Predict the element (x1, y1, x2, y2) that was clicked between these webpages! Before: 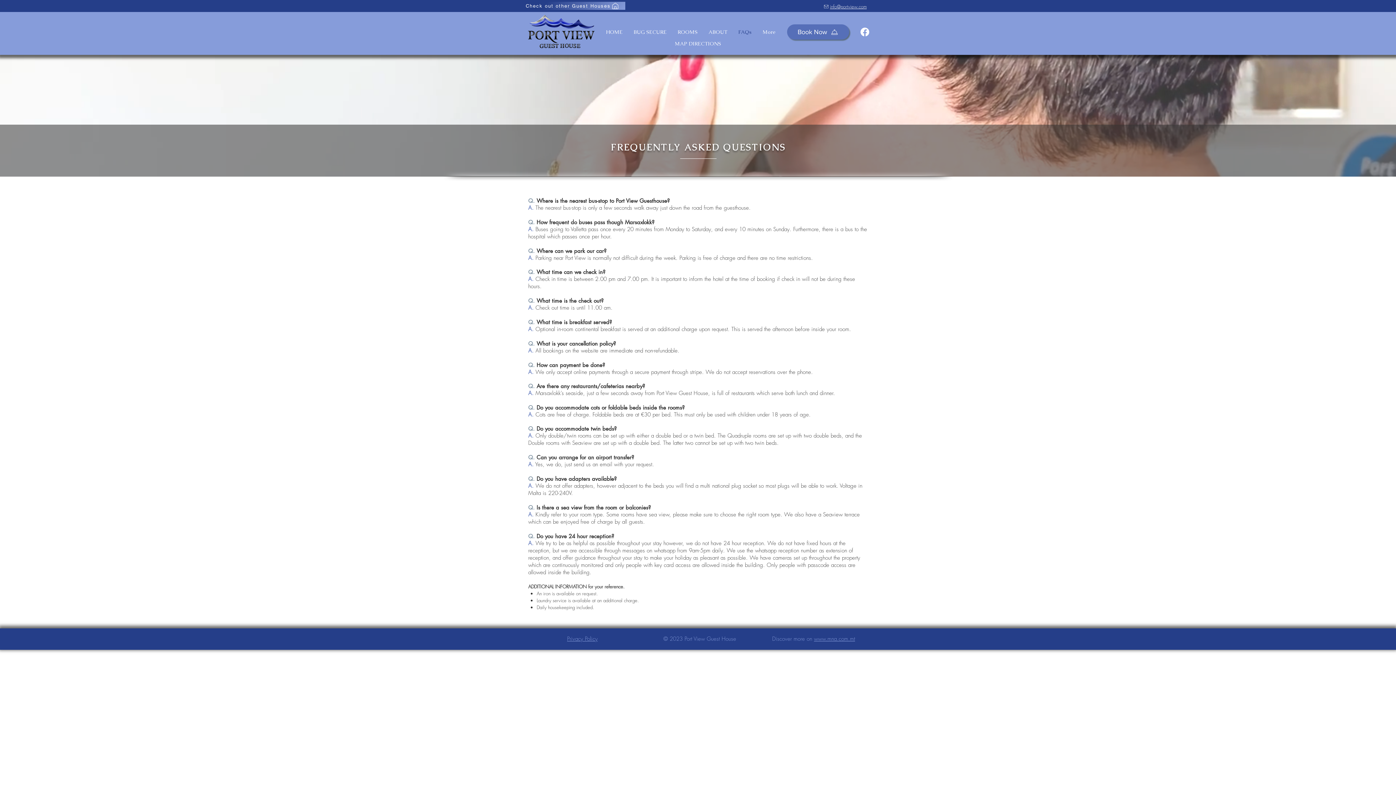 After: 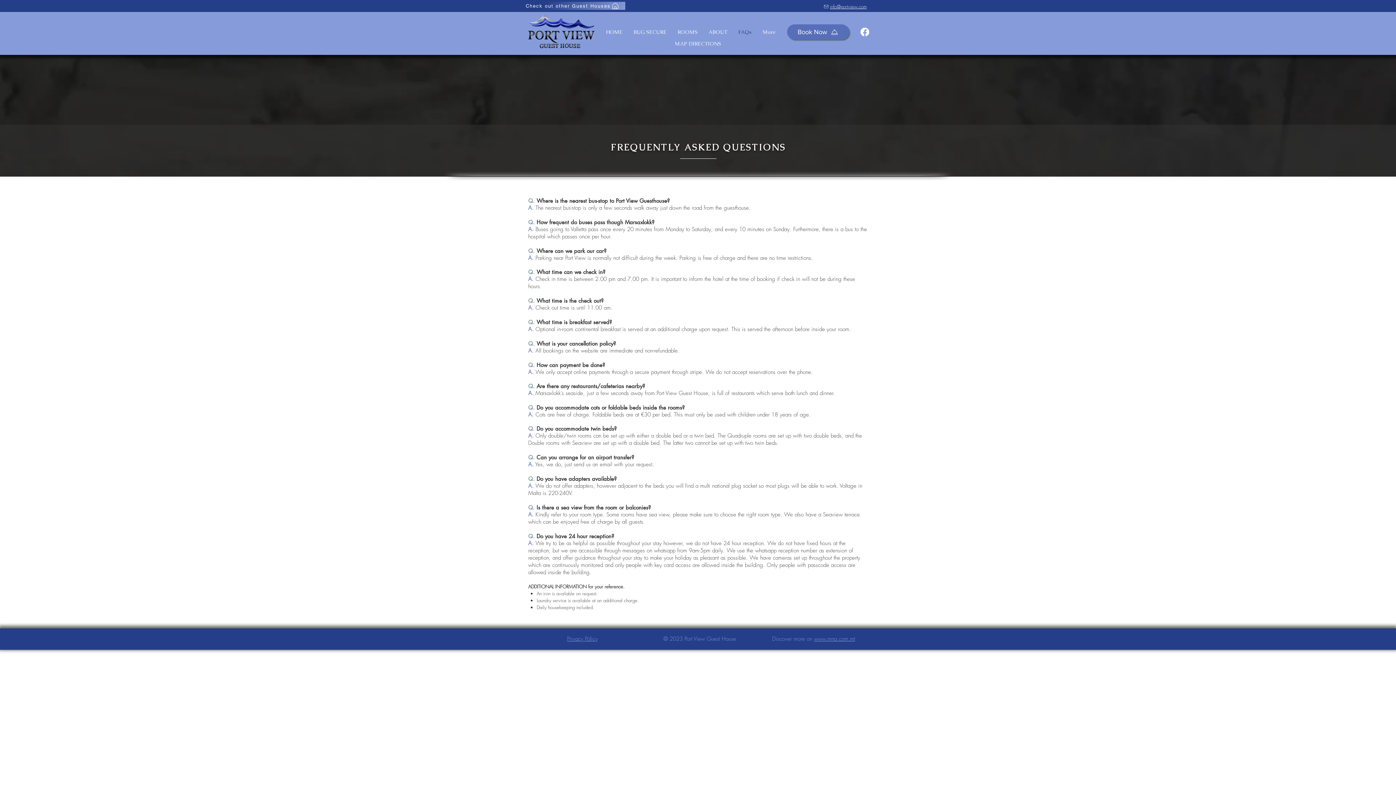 Action: bbox: (733, 28, 757, 36) label: FAQs